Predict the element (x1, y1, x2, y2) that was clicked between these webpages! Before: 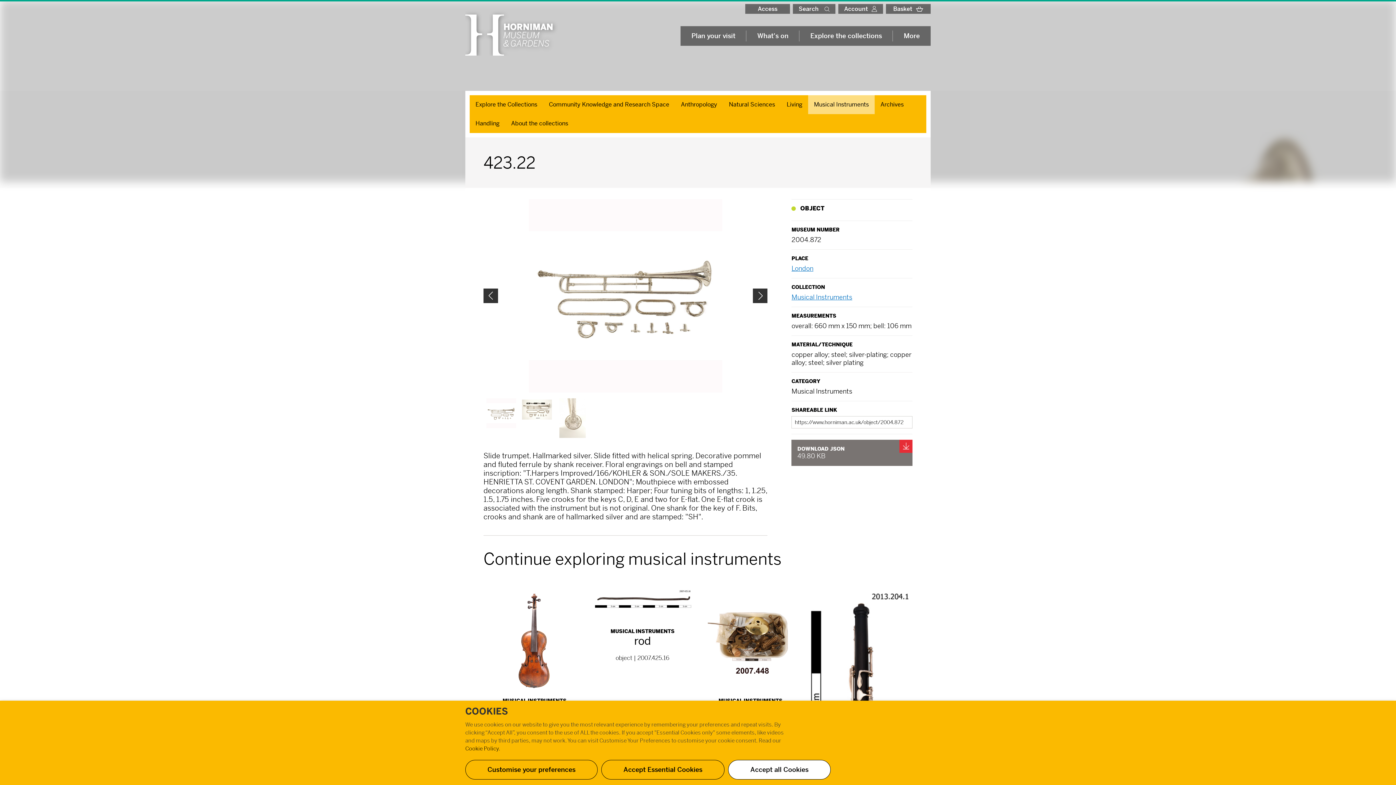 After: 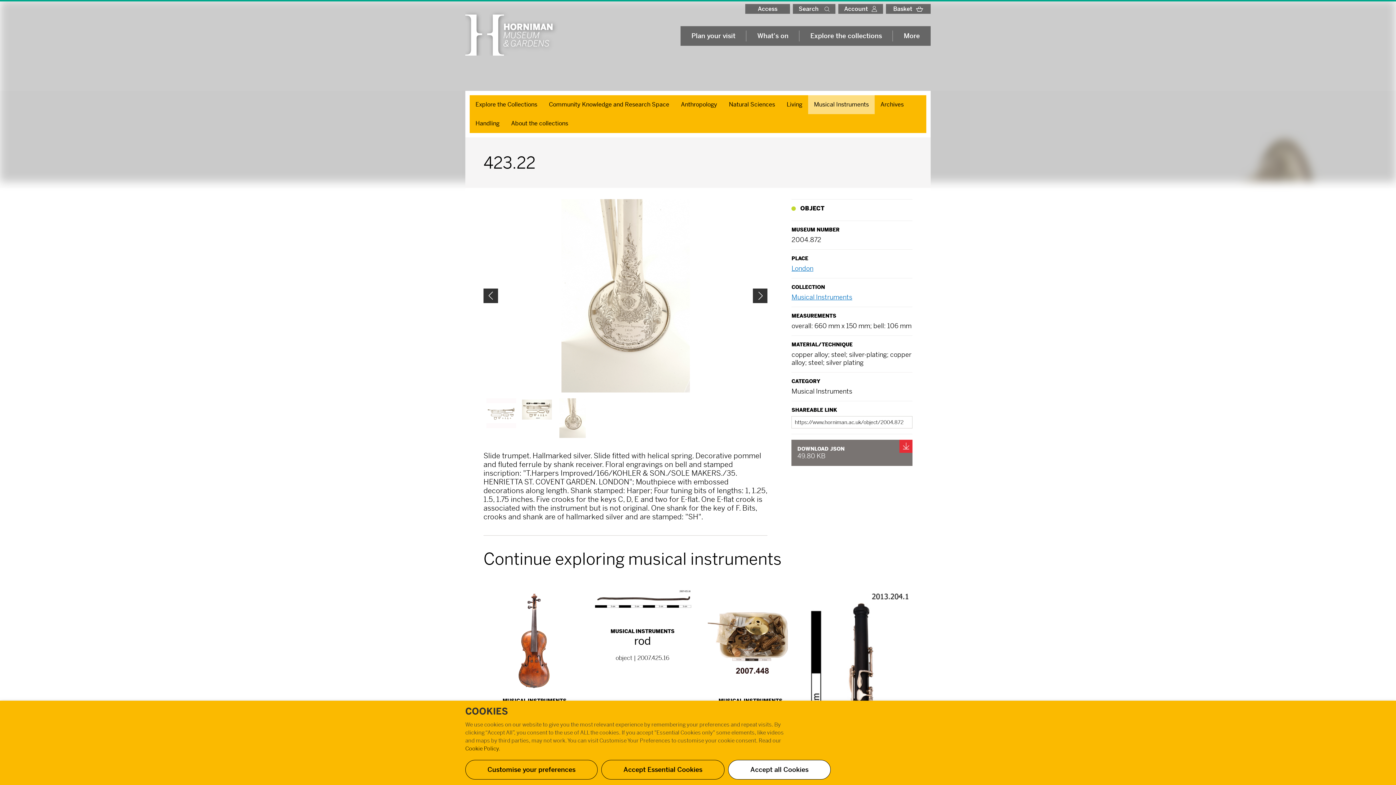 Action: bbox: (554, 398, 590, 438) label: select image2